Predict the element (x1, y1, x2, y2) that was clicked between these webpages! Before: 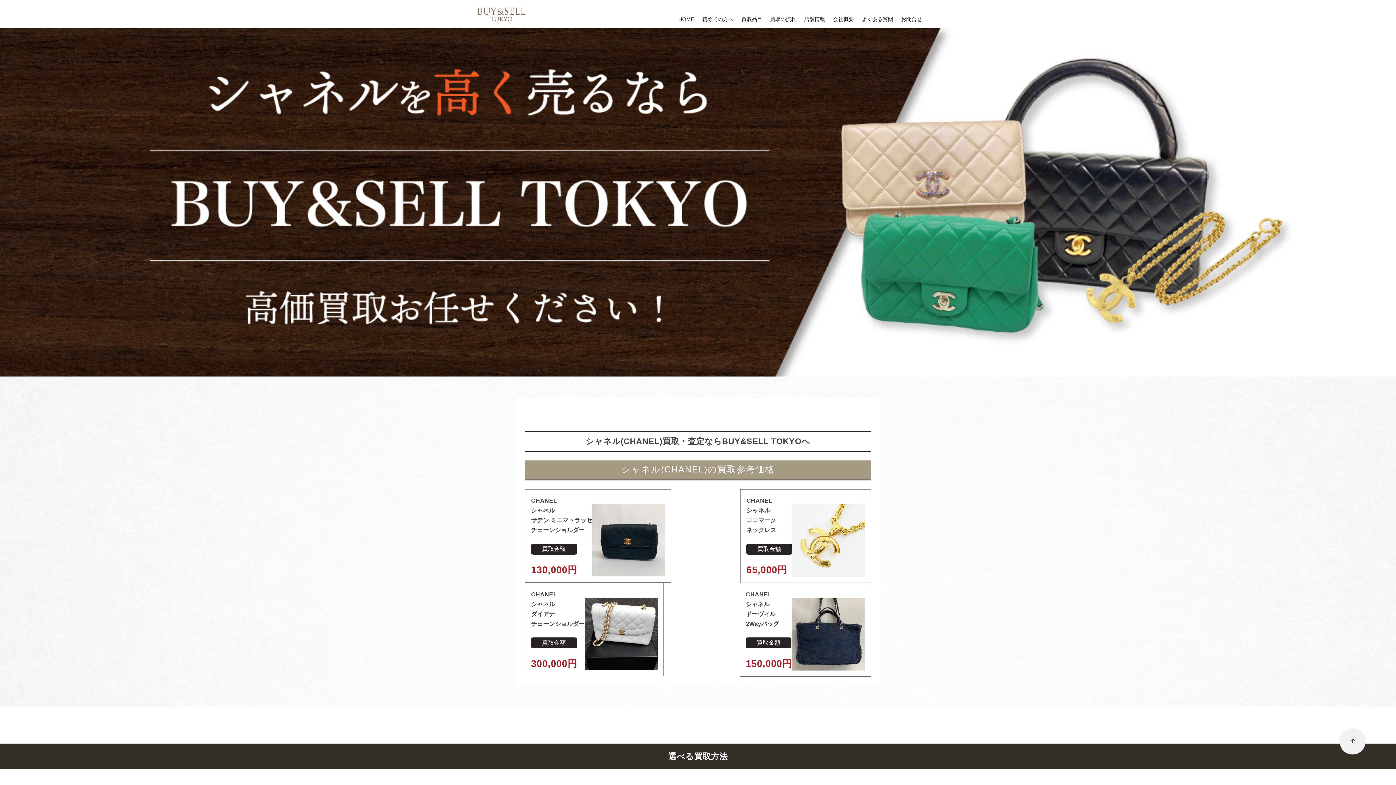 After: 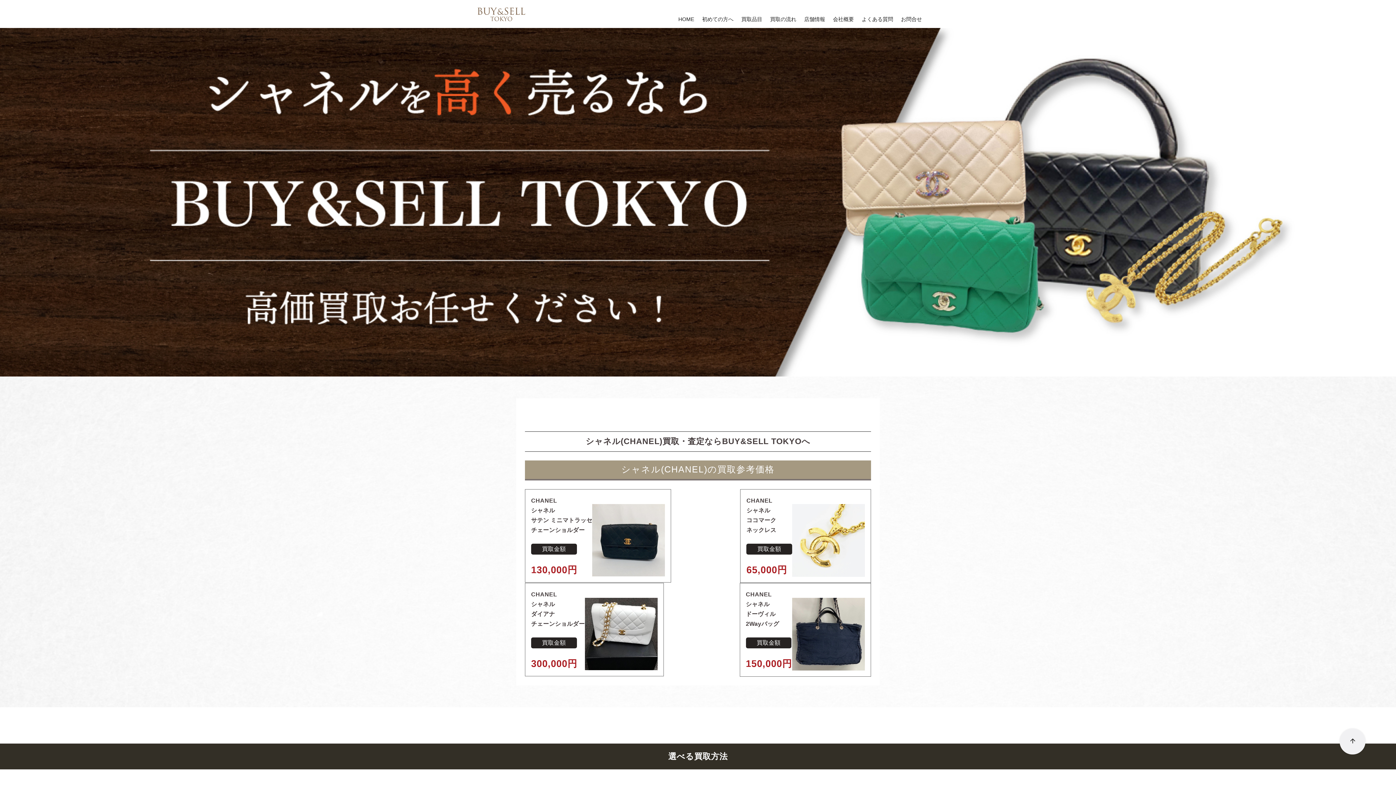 Action: label: ページ先頭へ戻る bbox: (1340, 729, 1357, 746)